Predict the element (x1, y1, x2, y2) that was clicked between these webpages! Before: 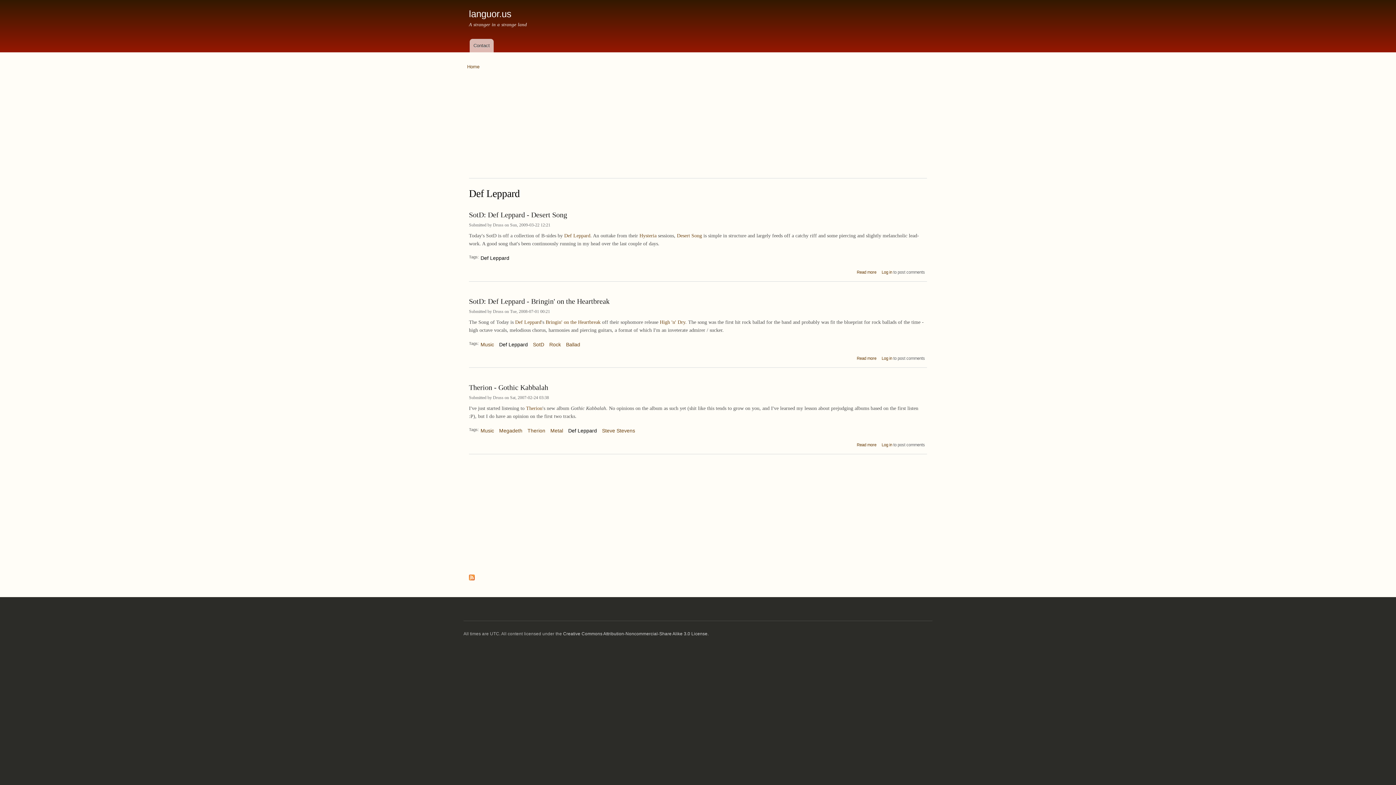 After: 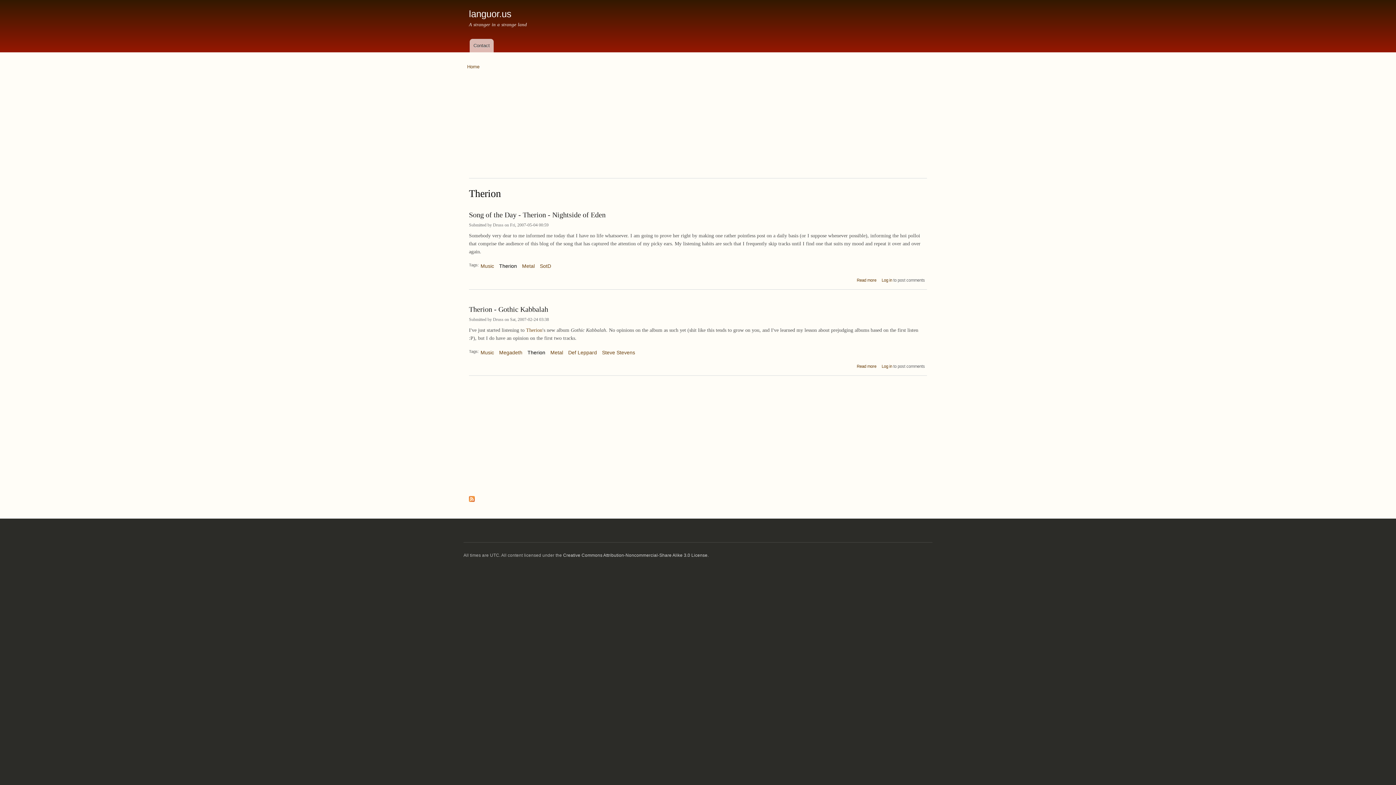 Action: label: Therion bbox: (527, 421, 545, 435)